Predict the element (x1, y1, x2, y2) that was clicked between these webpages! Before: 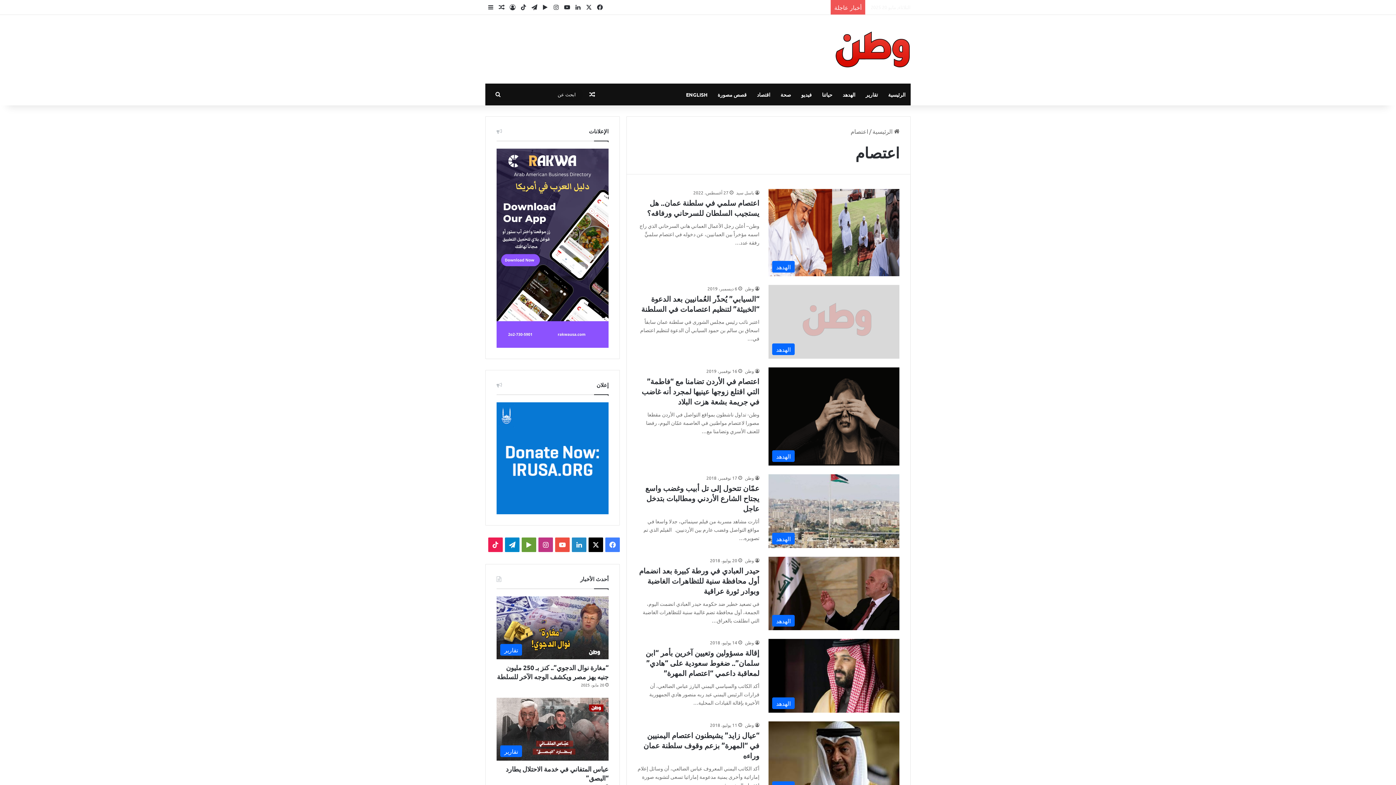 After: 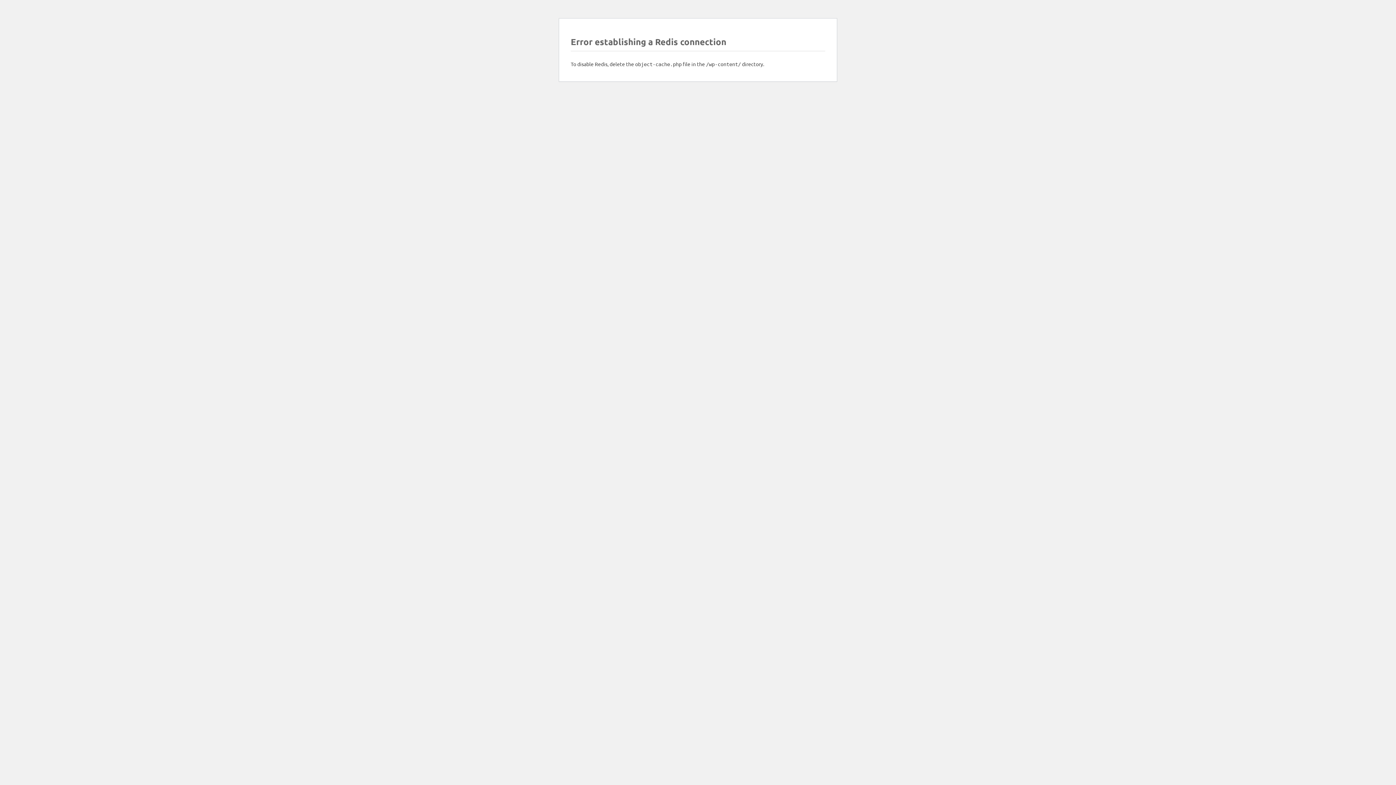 Action: label: اعتصام في الأردن تضامنا مع “فاطمة” التي اقتلع زوجها عينيها لمجرد أنه غاضب في جريمة بشعة هزت البلاد bbox: (641, 376, 759, 406)